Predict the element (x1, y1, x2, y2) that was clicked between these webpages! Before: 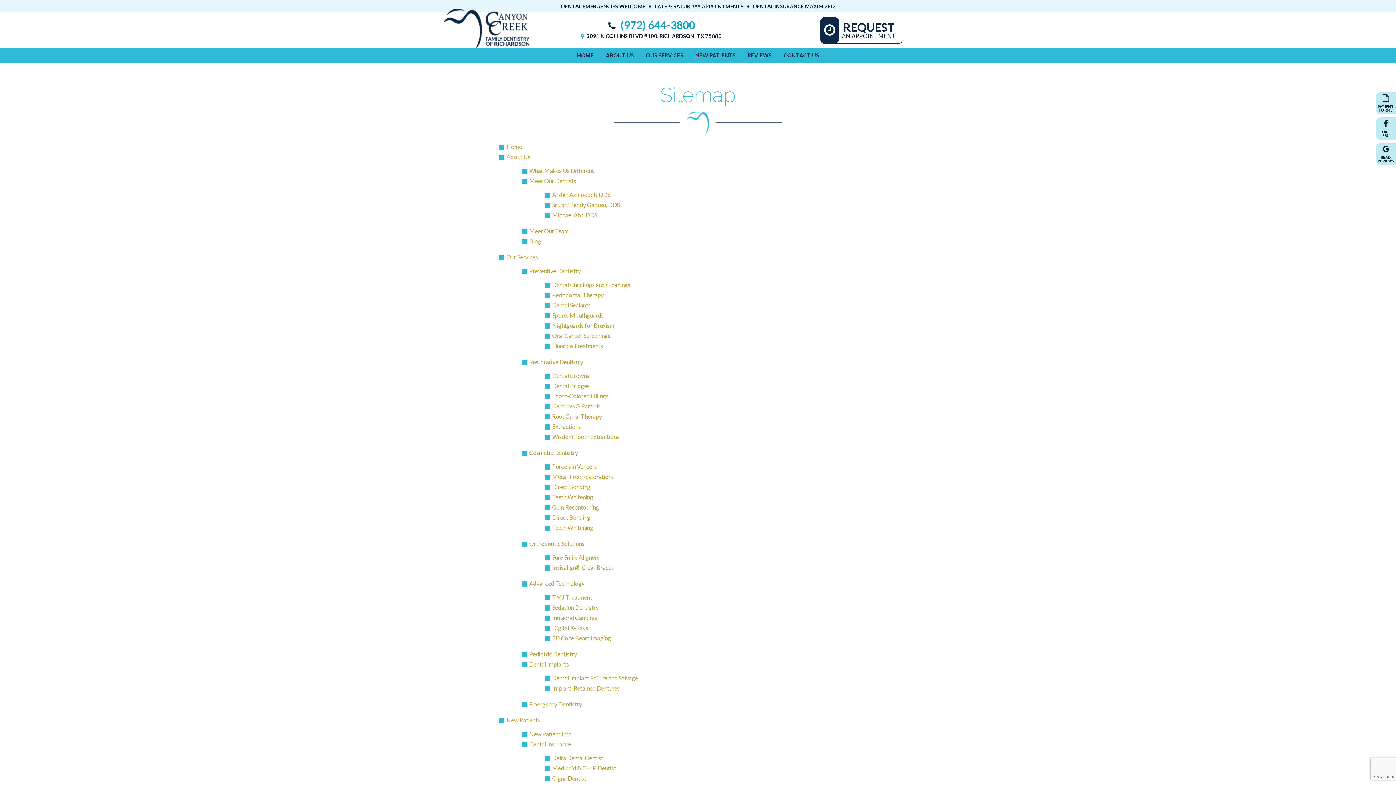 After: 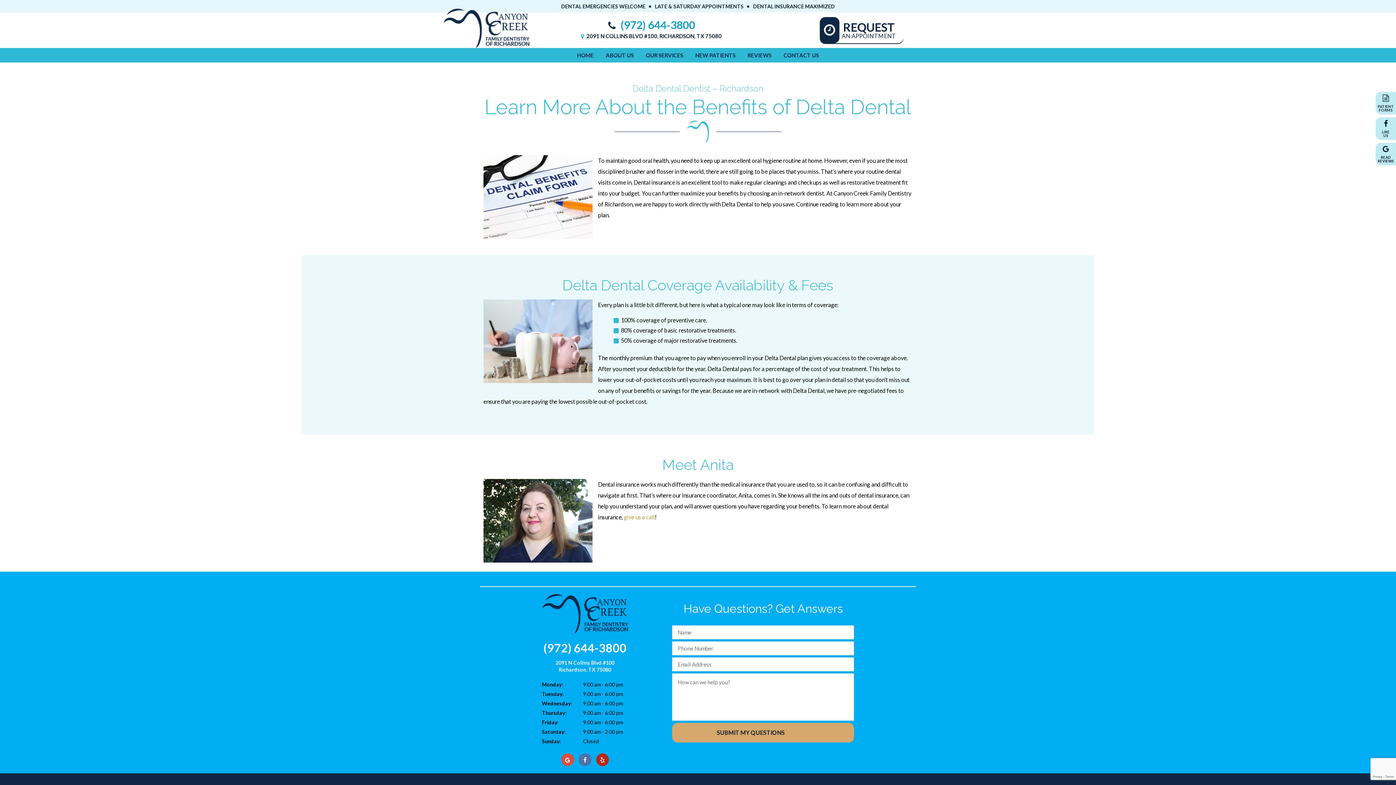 Action: bbox: (552, 754, 603, 761) label: Delta Dental Dentist